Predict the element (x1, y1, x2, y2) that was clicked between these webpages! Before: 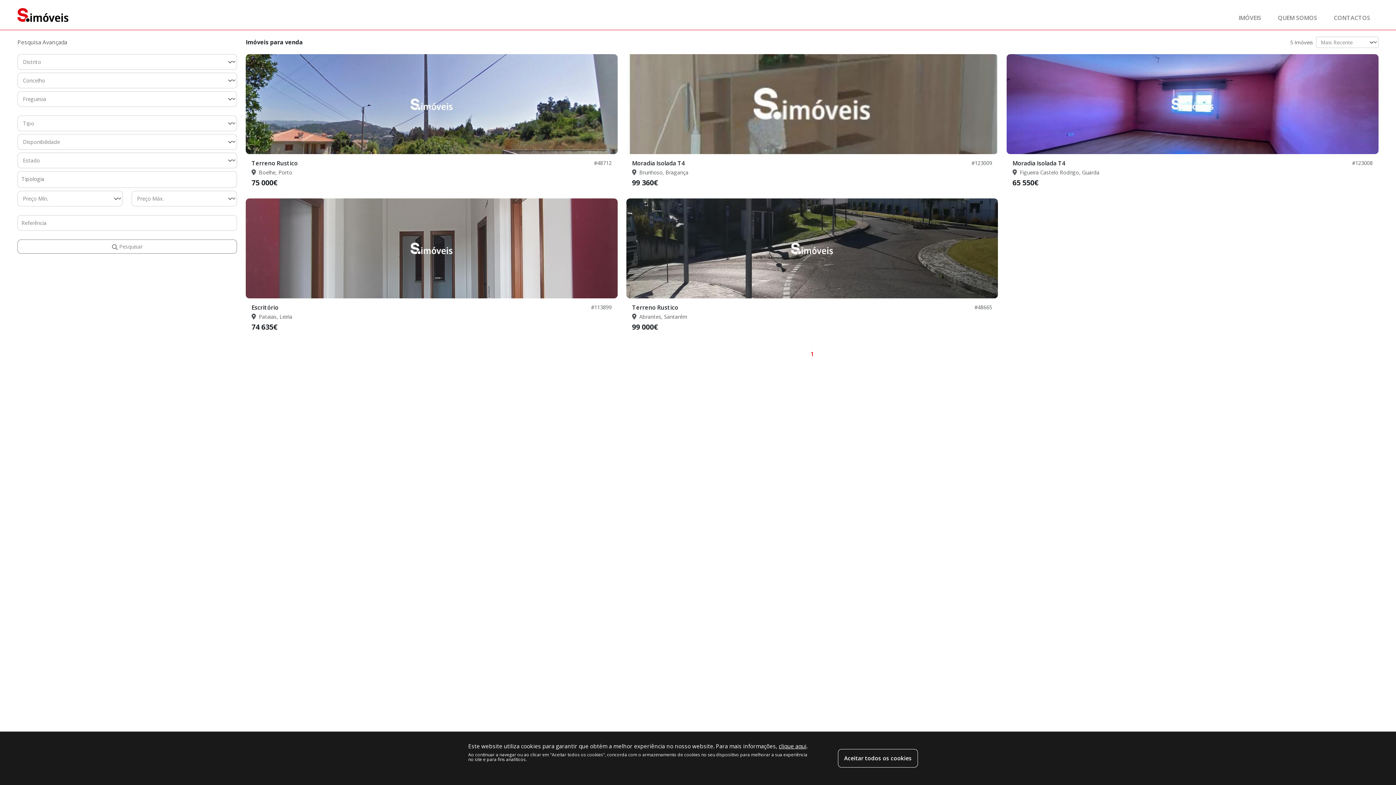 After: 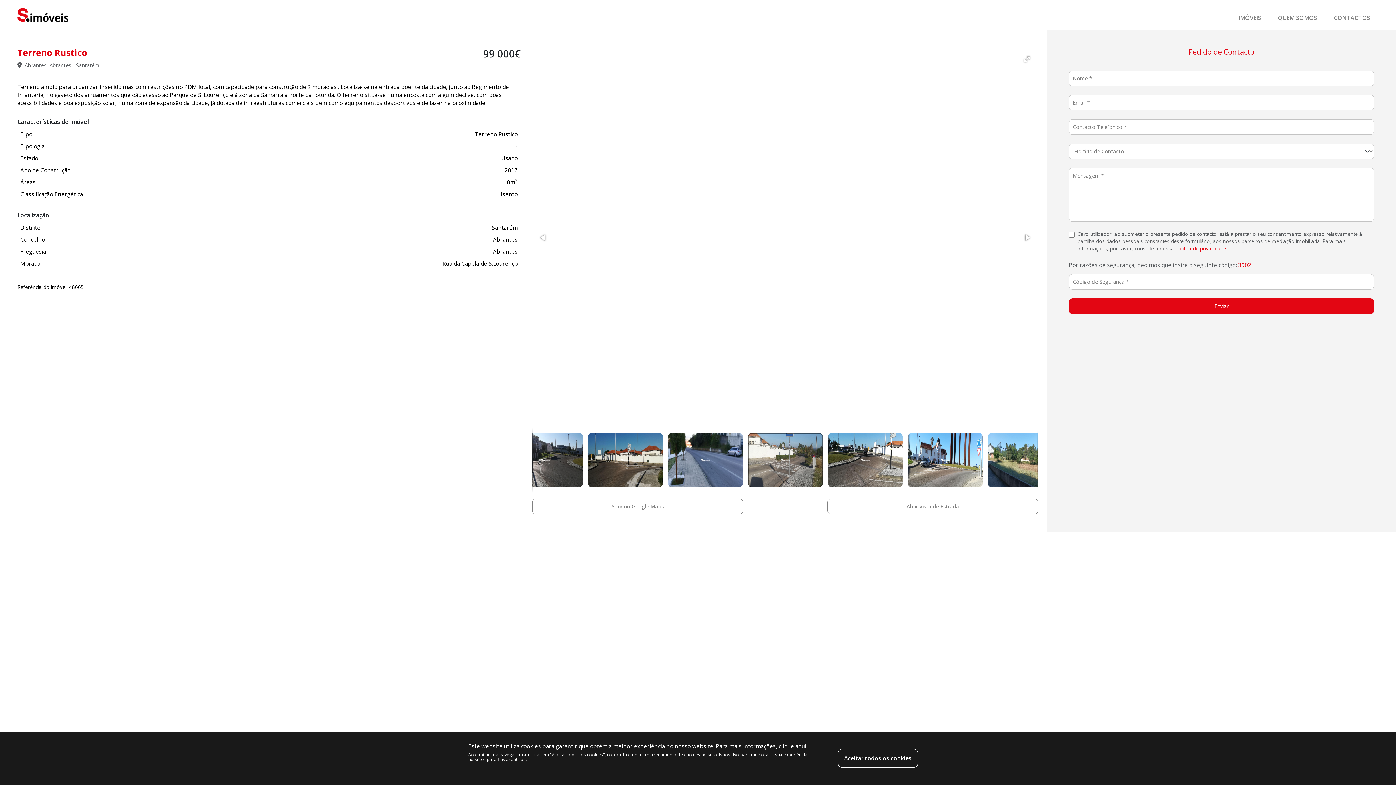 Action: bbox: (626, 198, 998, 331) label: Terreno Rustico

#48665

  Abrantes, Santarém

99 000€